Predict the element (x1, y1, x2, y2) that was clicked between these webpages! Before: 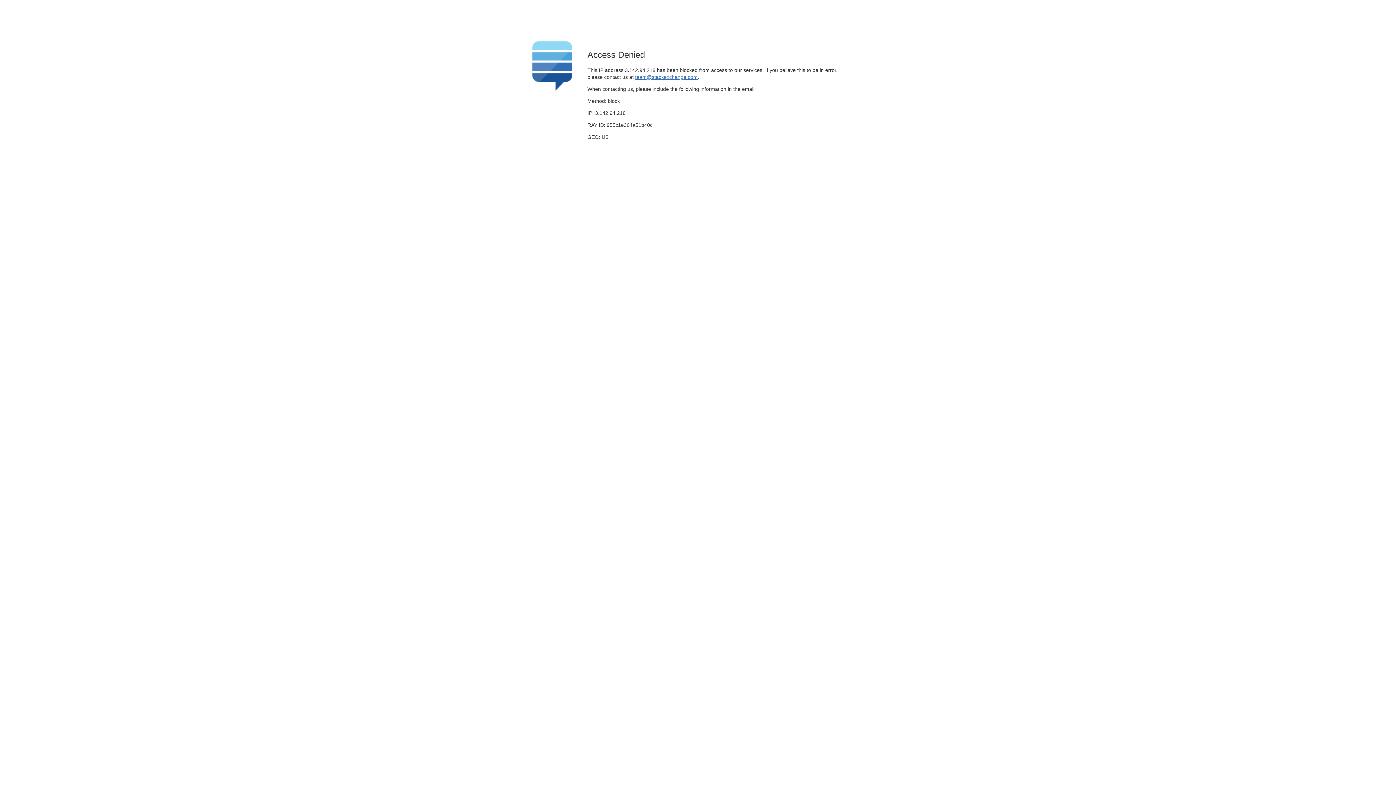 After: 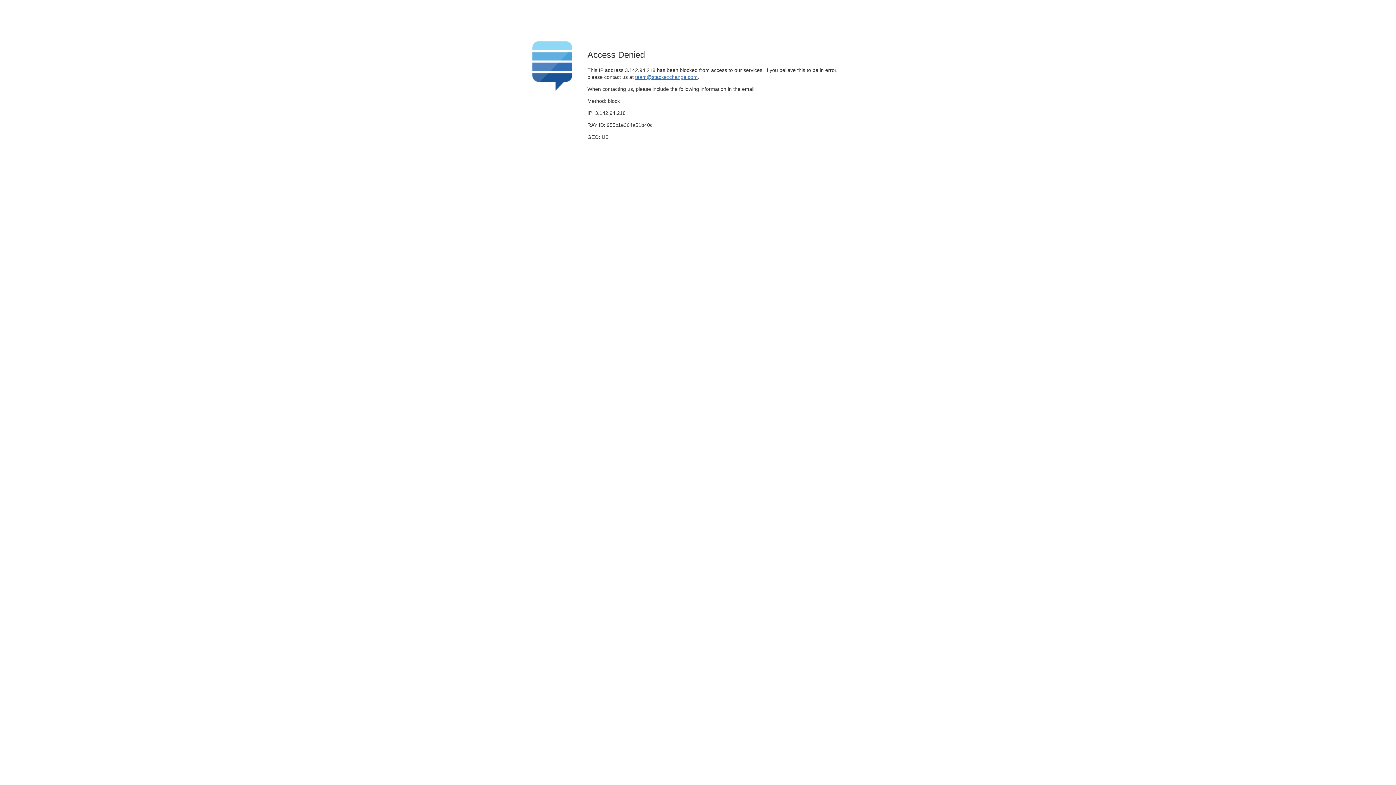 Action: label: team@stackexchange.com bbox: (635, 74, 697, 79)